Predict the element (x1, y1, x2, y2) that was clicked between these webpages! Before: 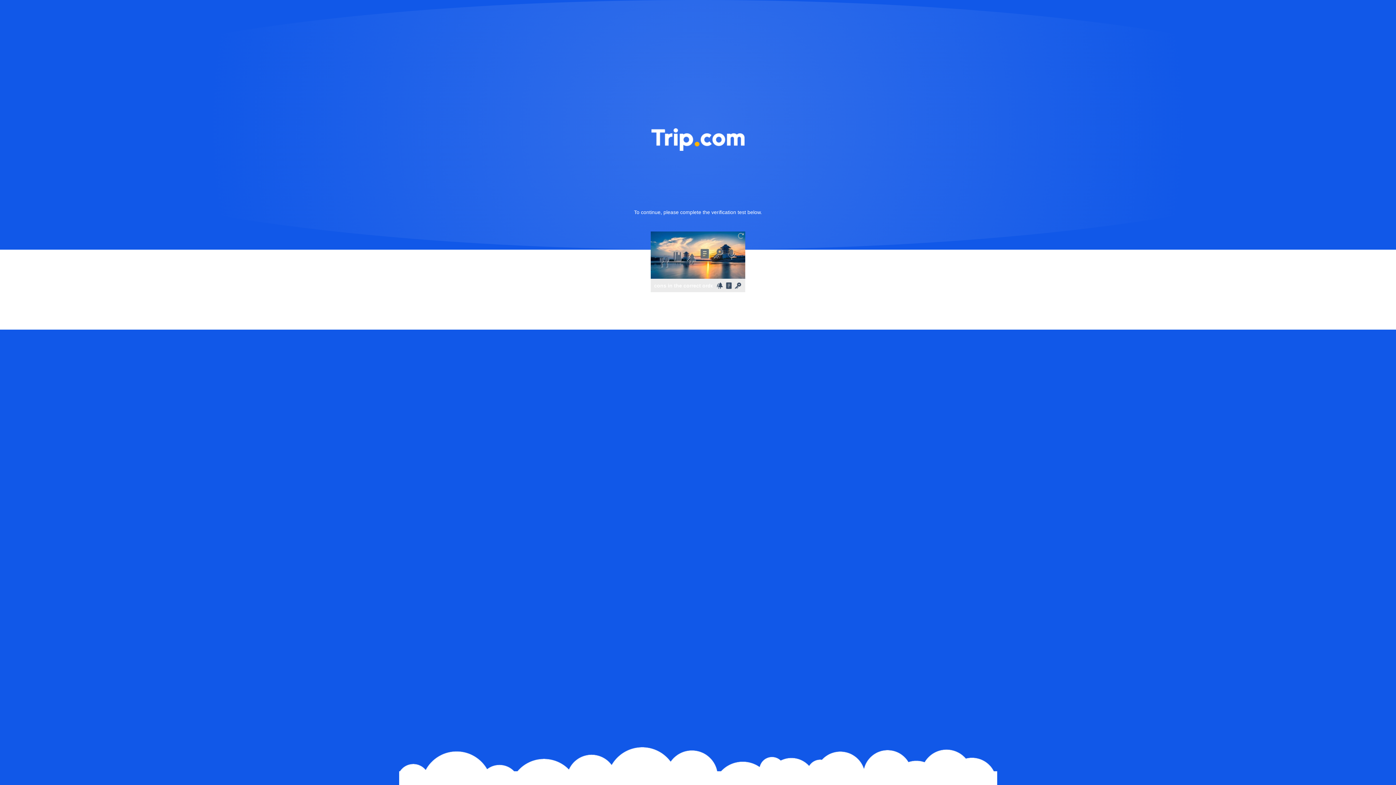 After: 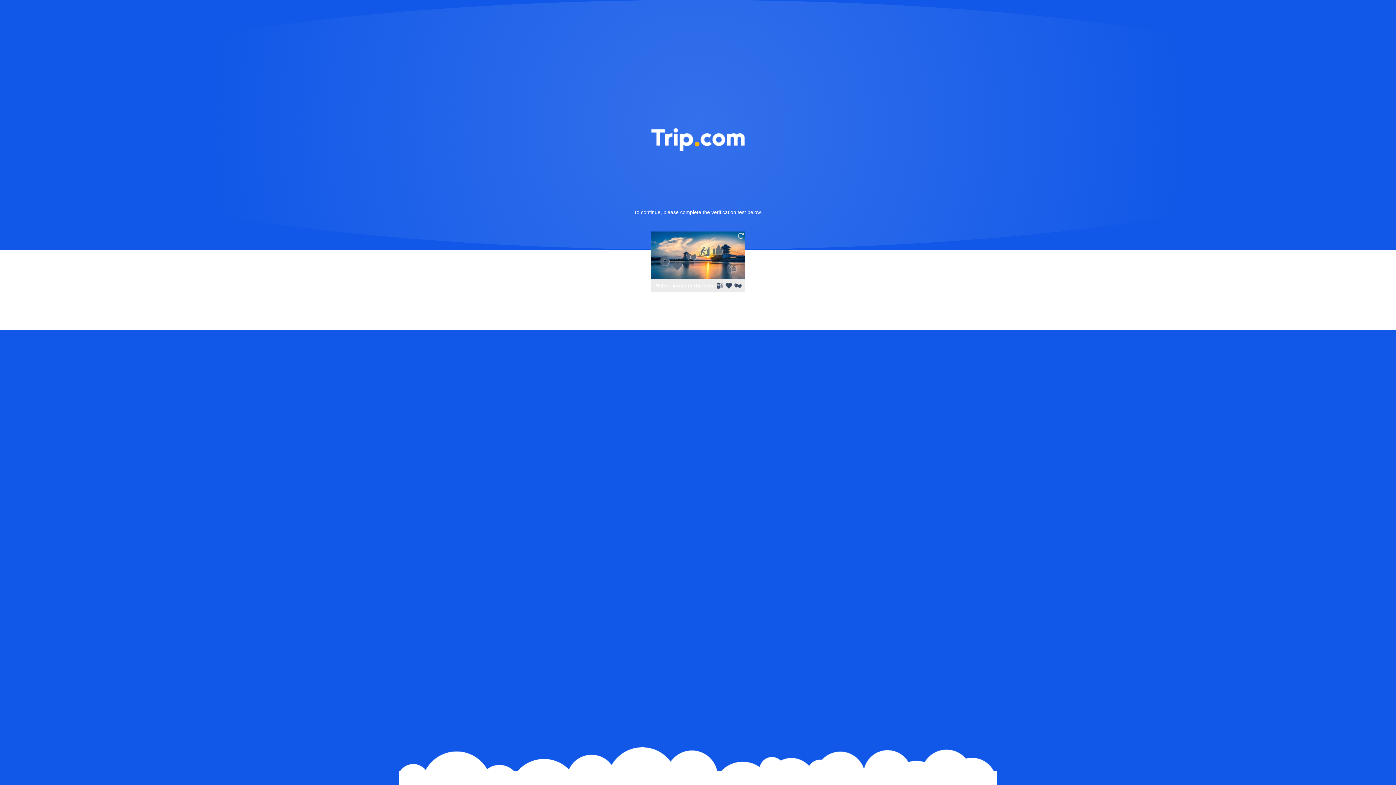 Action: bbox: (736, 231, 745, 240)